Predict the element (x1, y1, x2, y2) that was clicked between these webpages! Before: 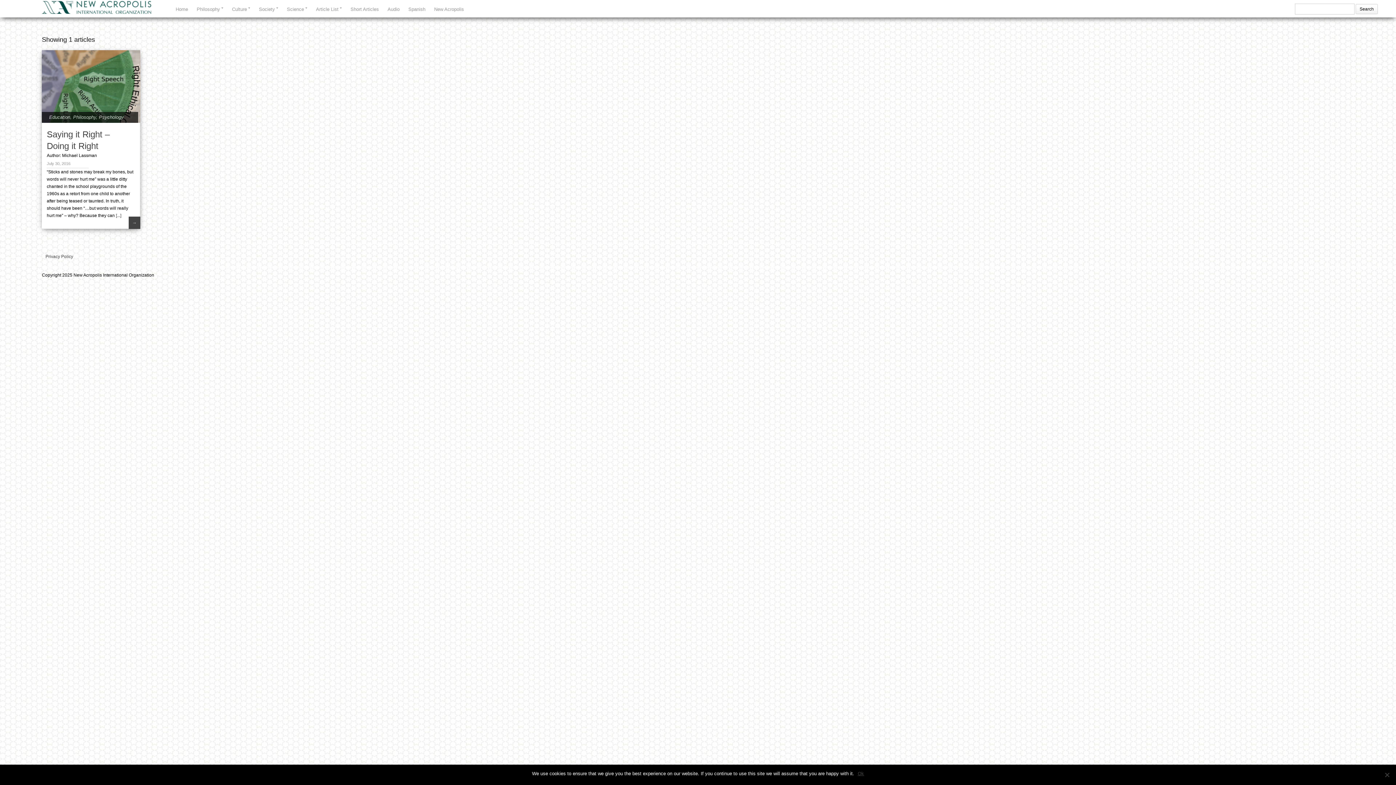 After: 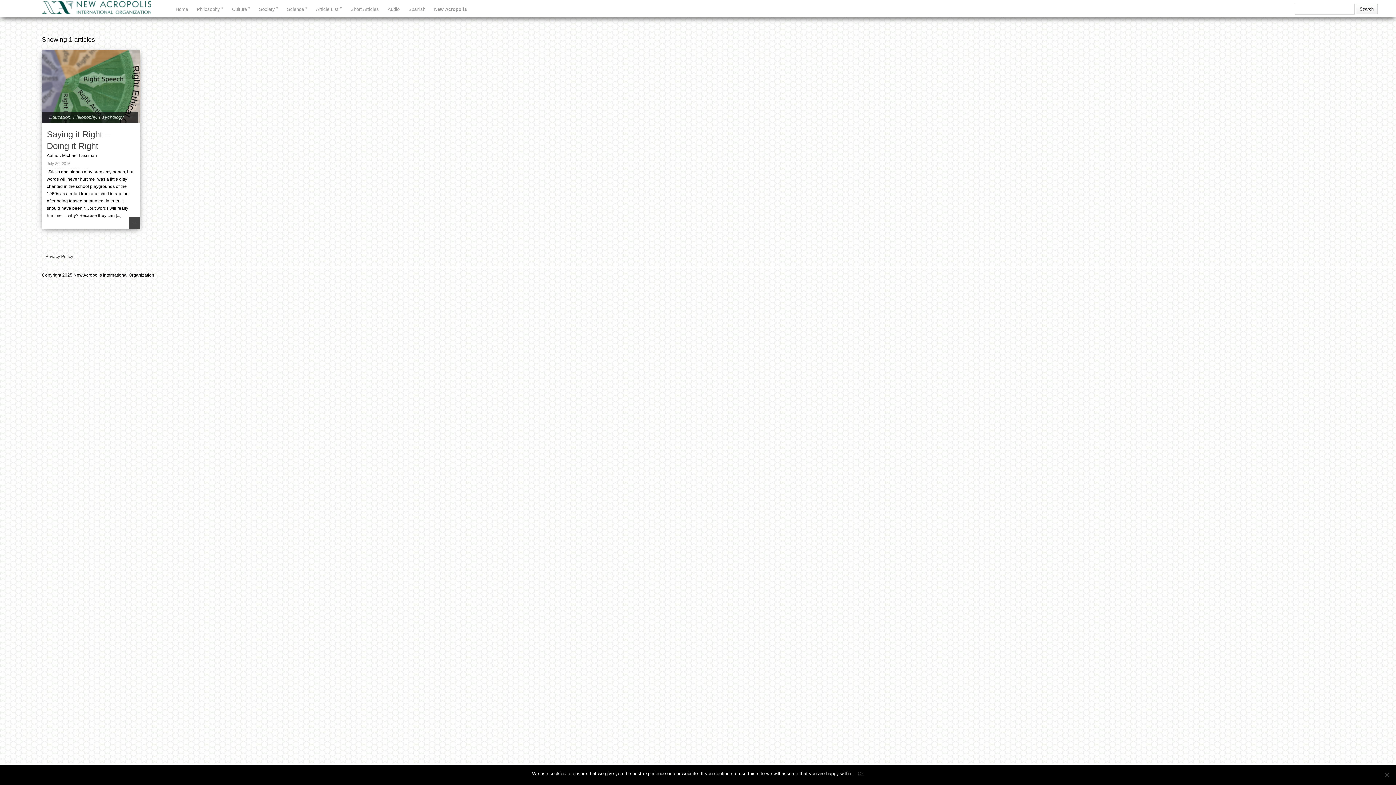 Action: label: New Acropolis bbox: (434, 6, 464, 12)